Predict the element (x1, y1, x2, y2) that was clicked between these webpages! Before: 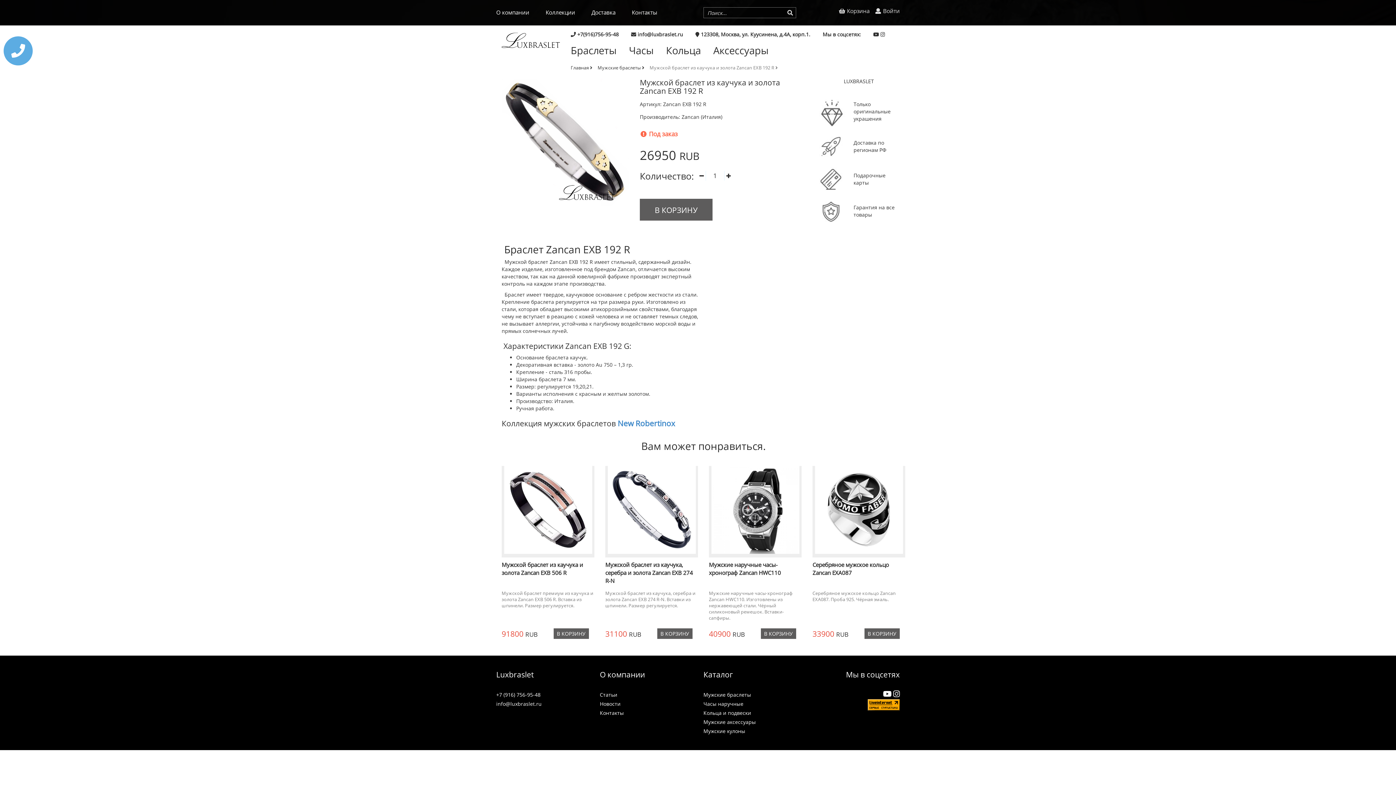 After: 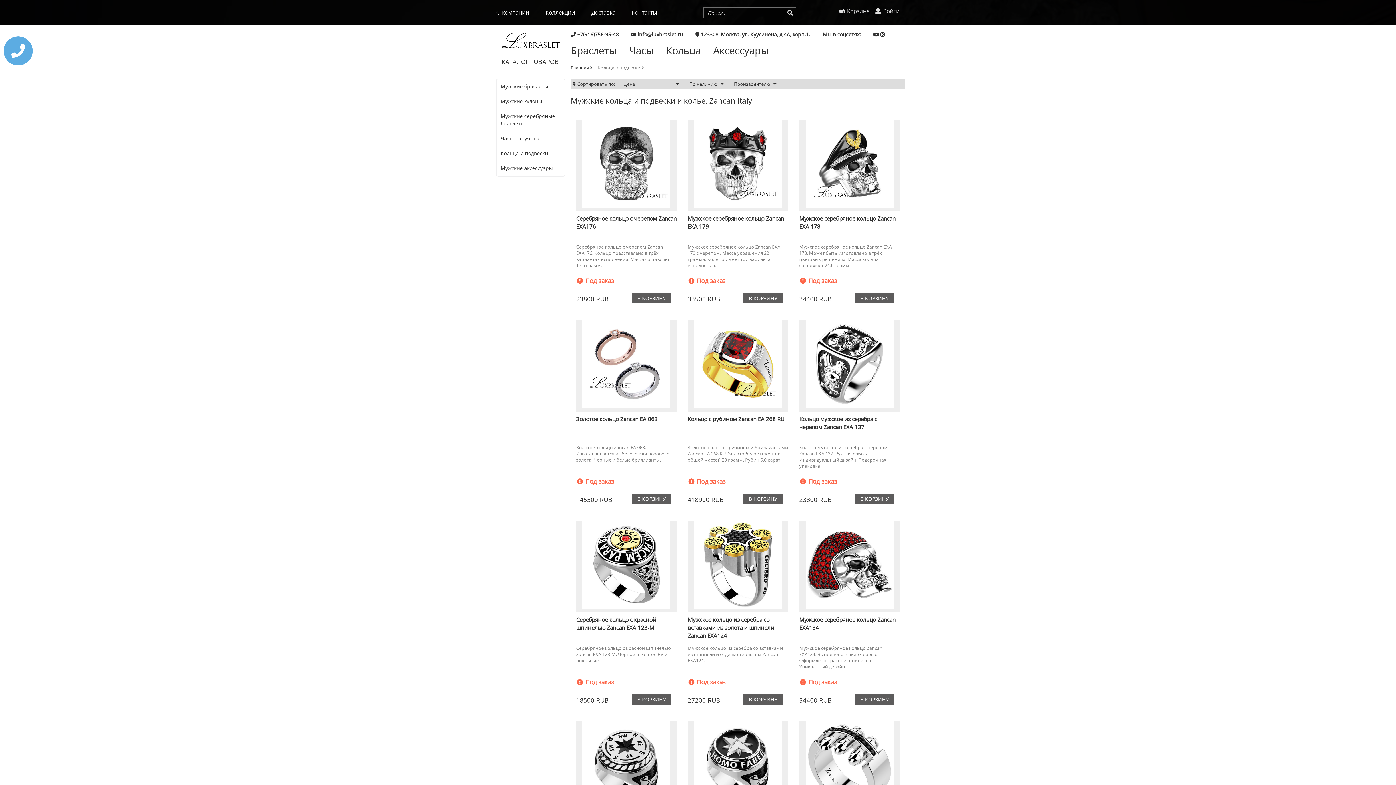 Action: bbox: (703, 709, 751, 716) label: Кольца и подвески